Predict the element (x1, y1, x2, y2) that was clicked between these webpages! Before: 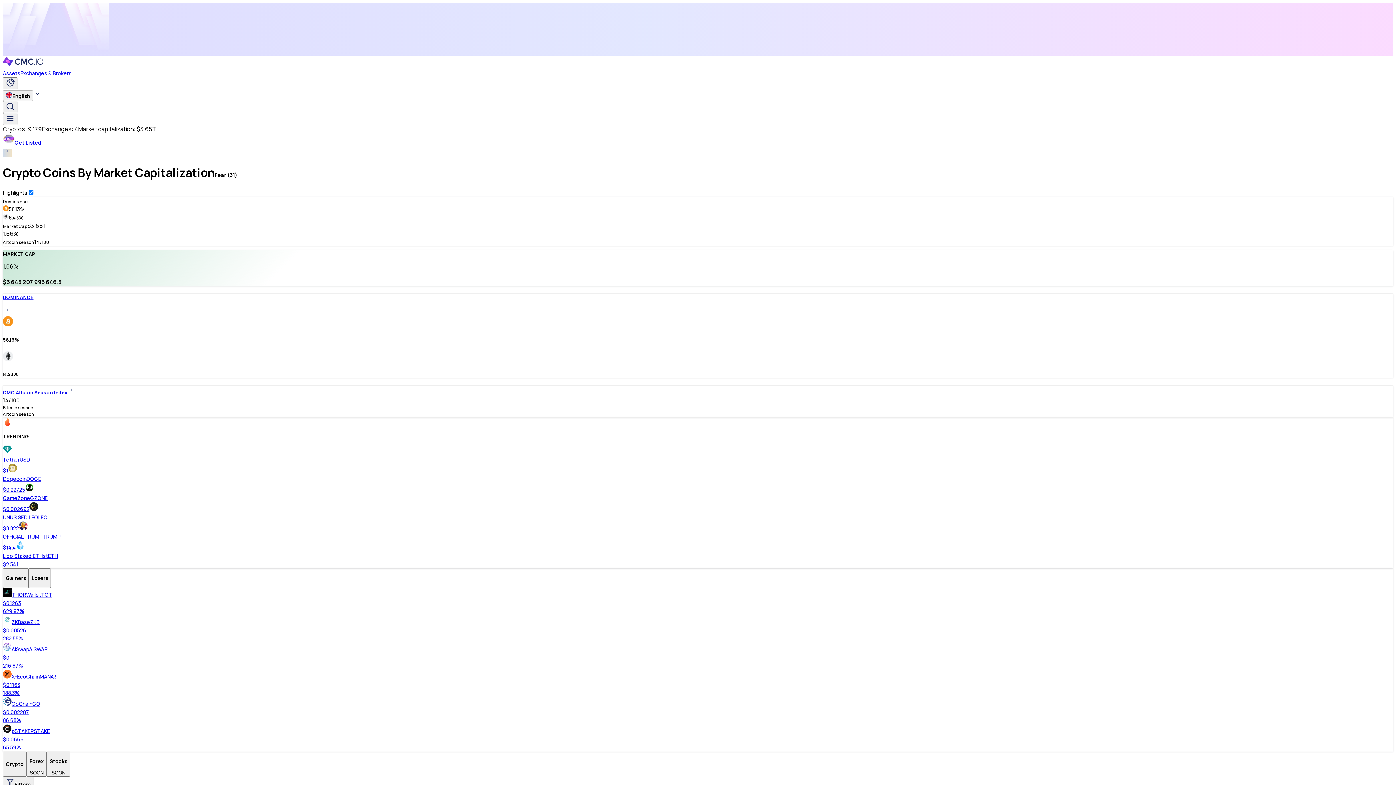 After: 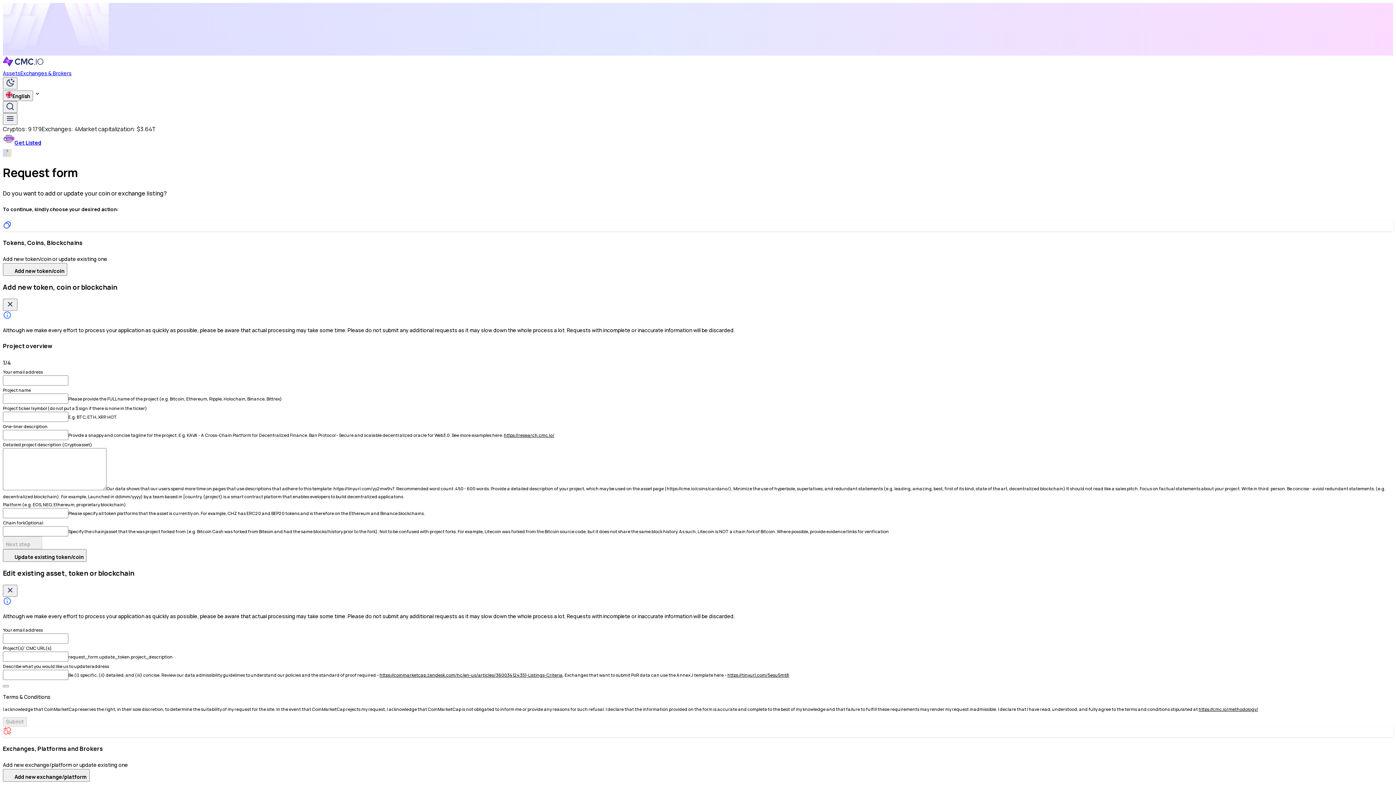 Action: bbox: (2, 133, 1393, 157) label: Get Listed